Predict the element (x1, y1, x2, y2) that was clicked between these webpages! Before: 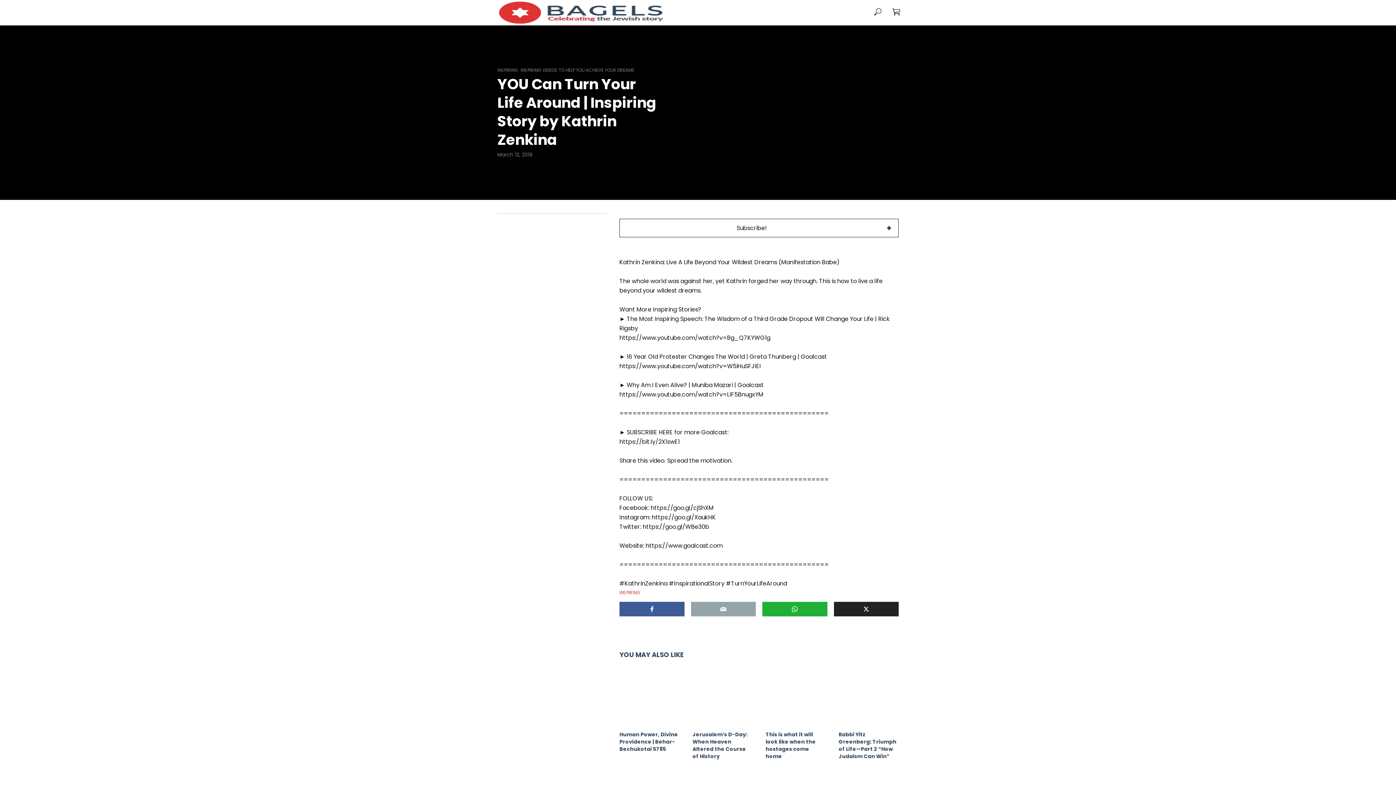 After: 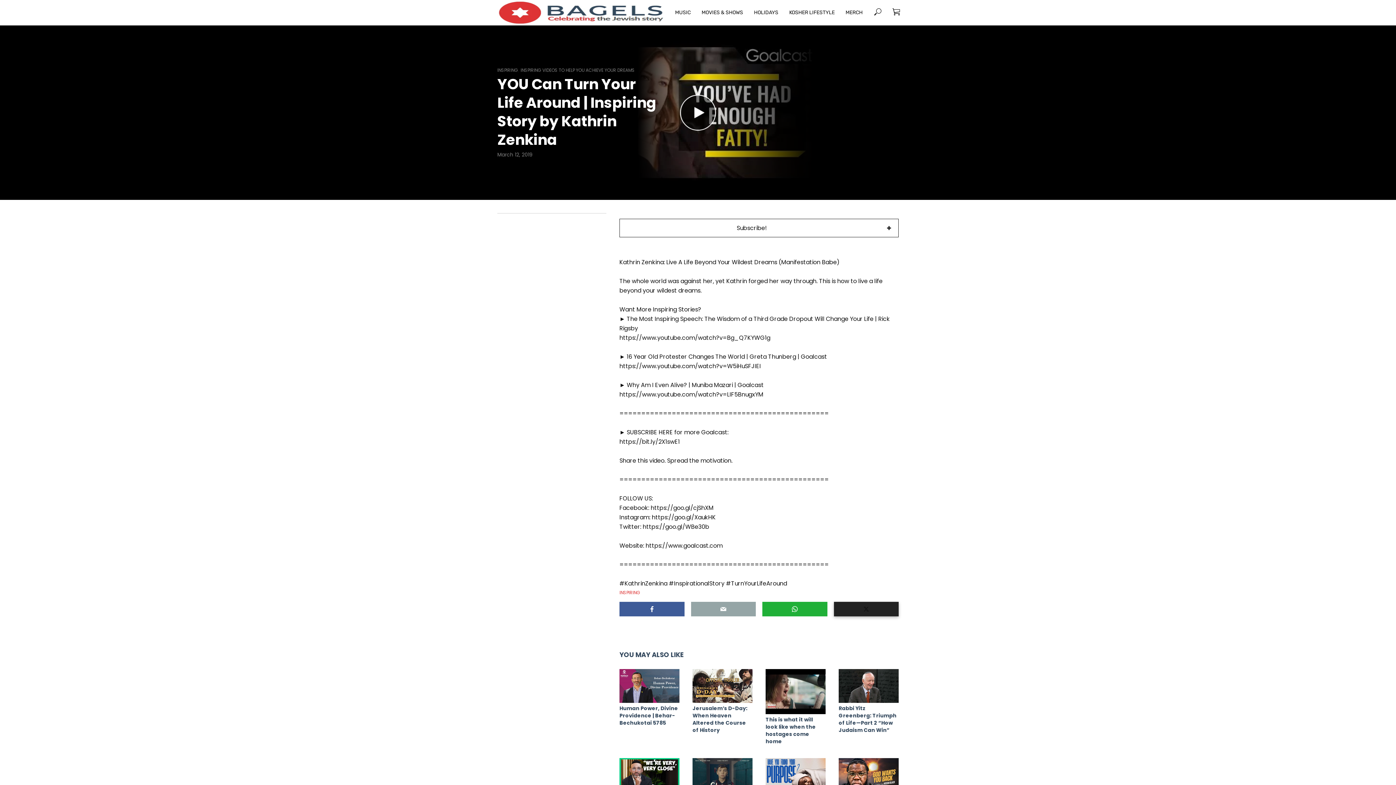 Action: bbox: (834, 602, 898, 616)